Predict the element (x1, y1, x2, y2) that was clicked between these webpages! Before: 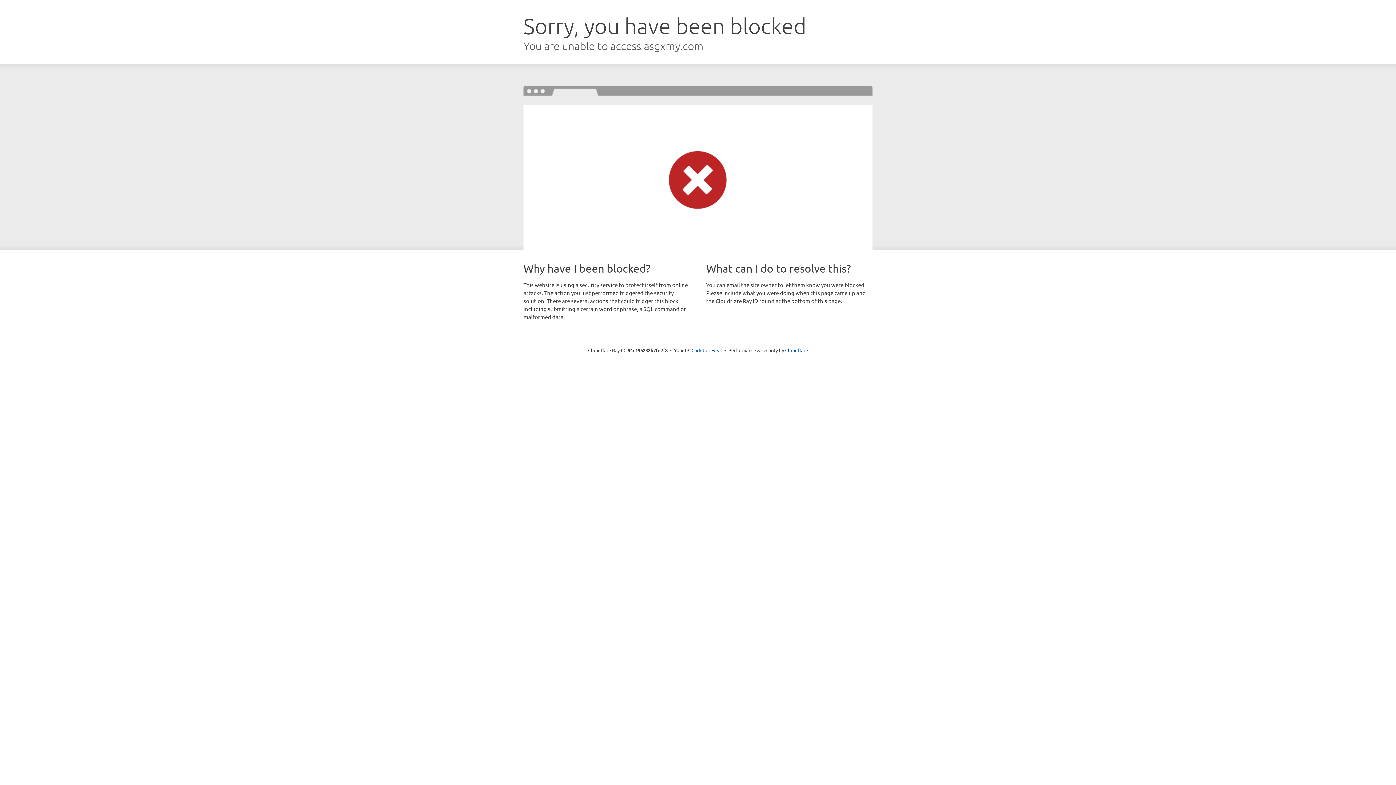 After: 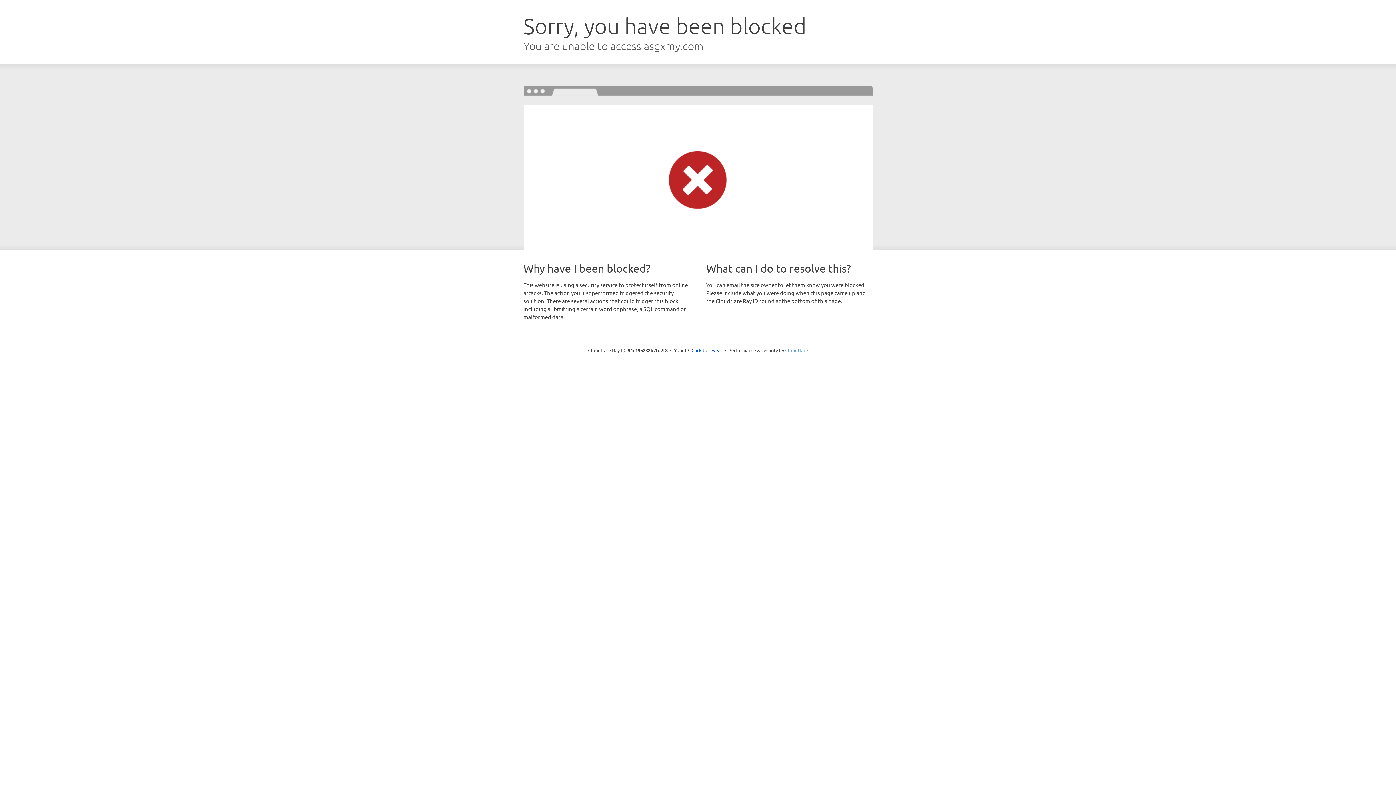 Action: bbox: (785, 347, 808, 353) label: Cloudflare